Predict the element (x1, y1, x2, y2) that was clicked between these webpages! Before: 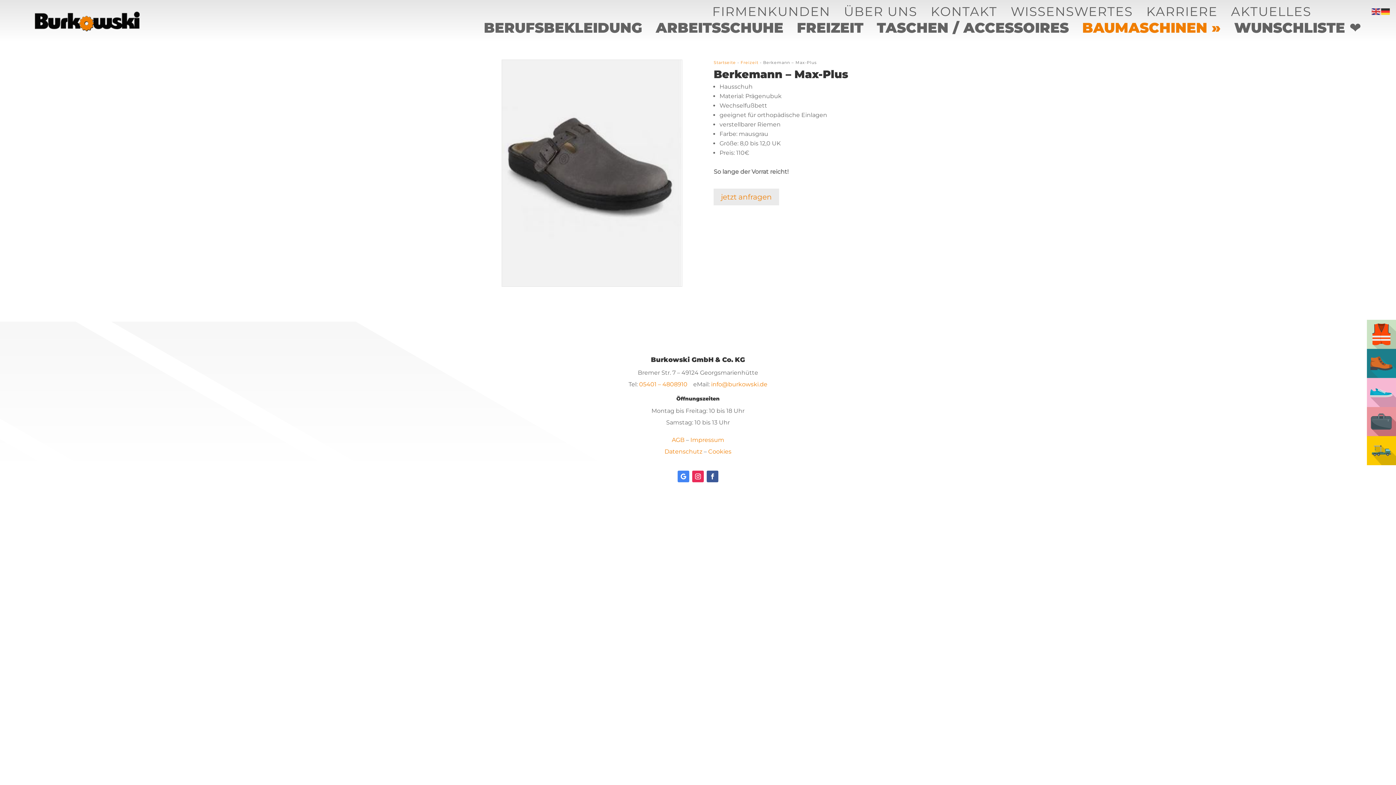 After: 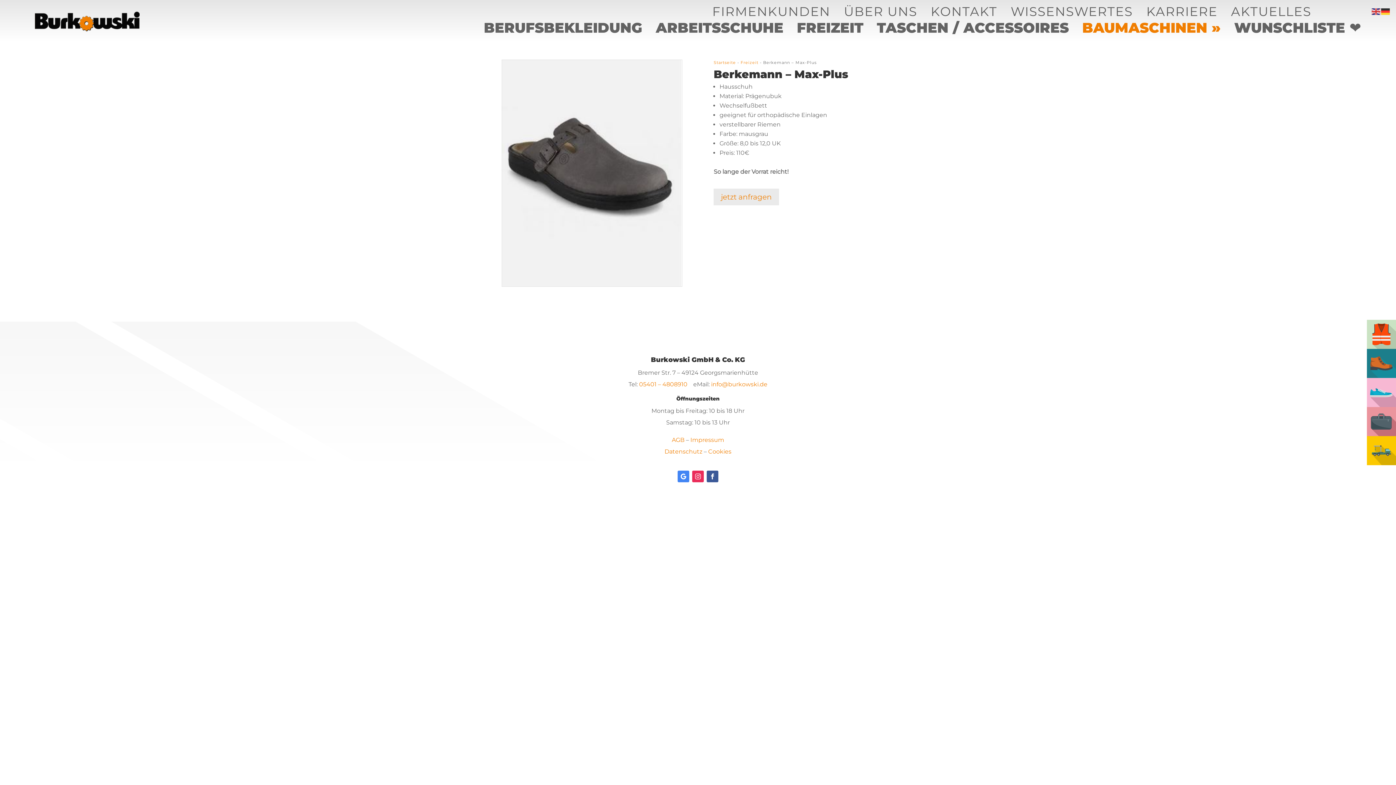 Action: bbox: (692, 470, 704, 482)